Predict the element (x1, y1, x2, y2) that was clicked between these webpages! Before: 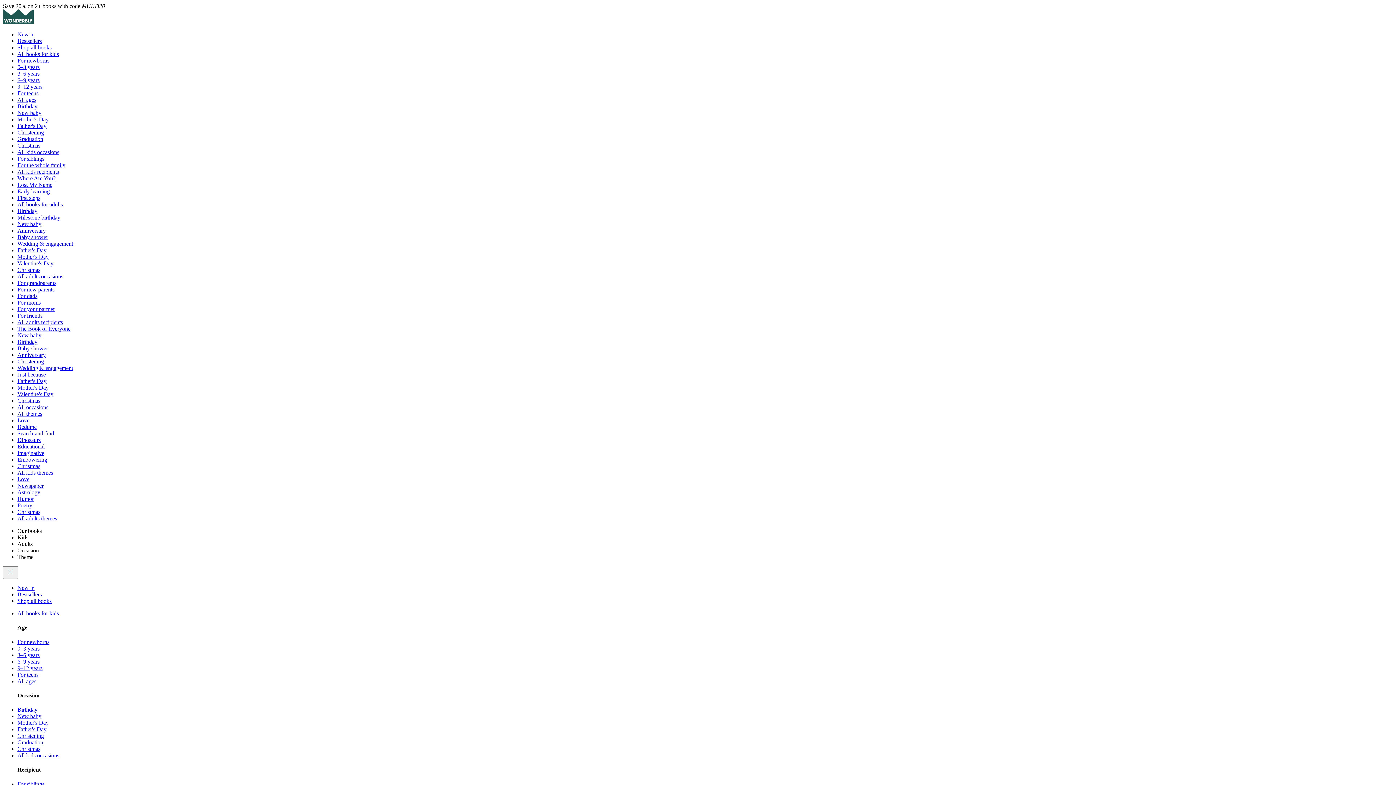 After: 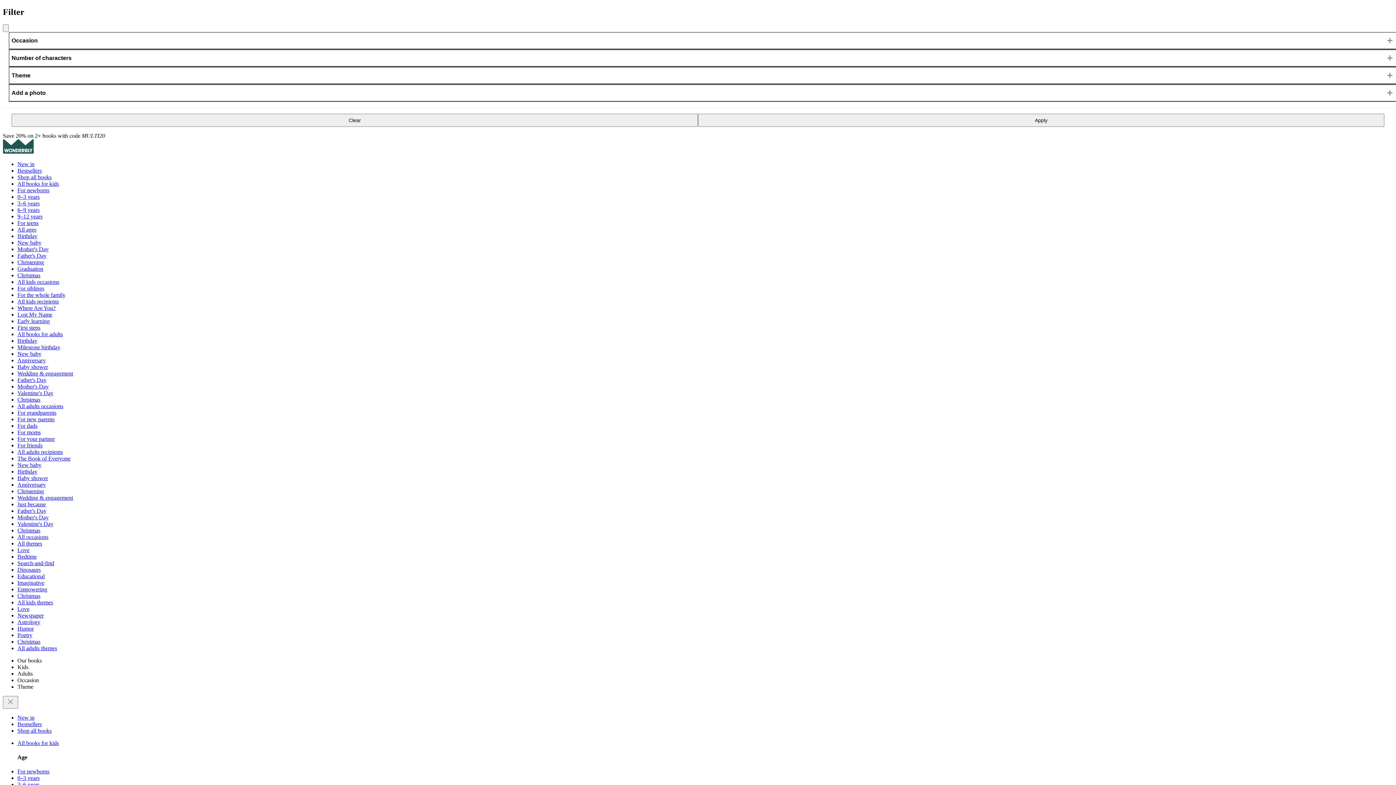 Action: bbox: (17, 312, 42, 318) label: For friends